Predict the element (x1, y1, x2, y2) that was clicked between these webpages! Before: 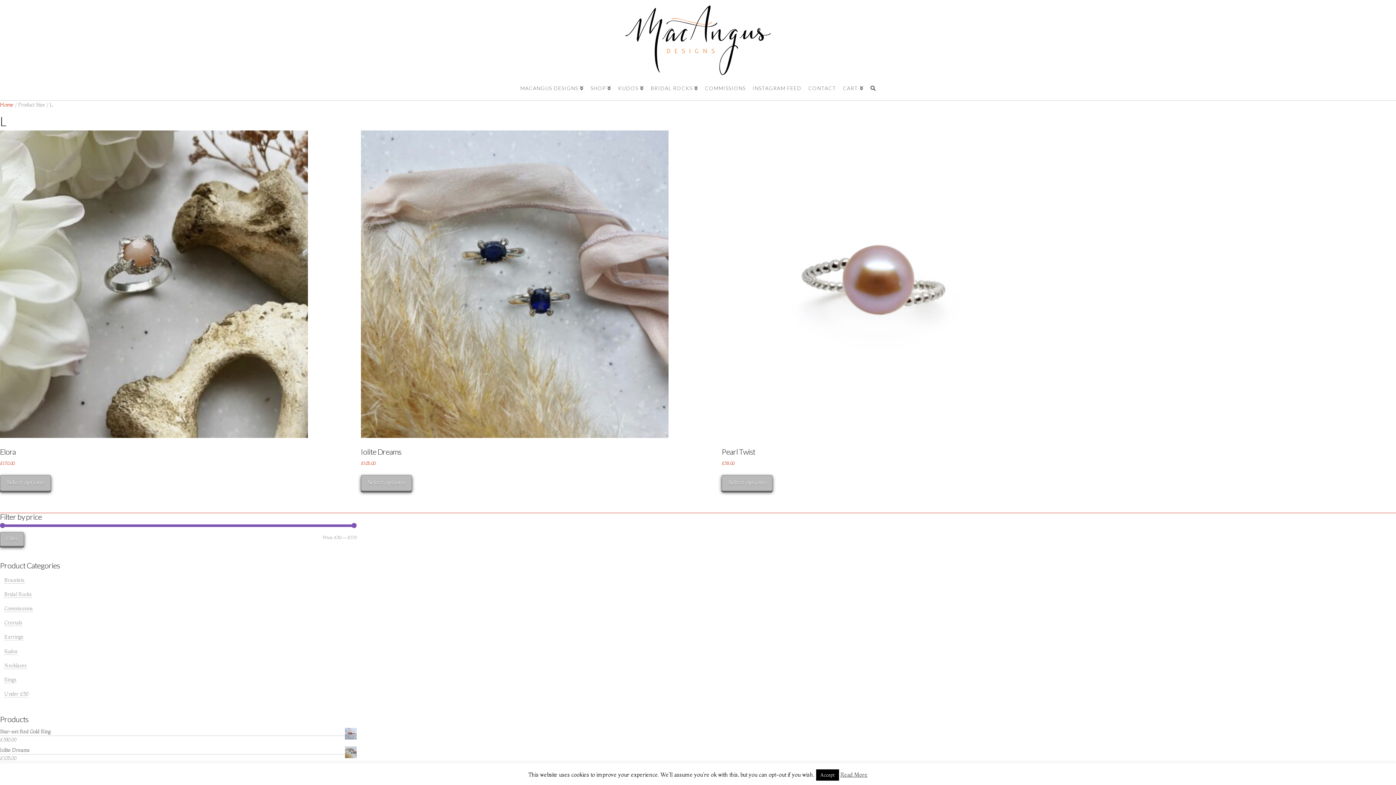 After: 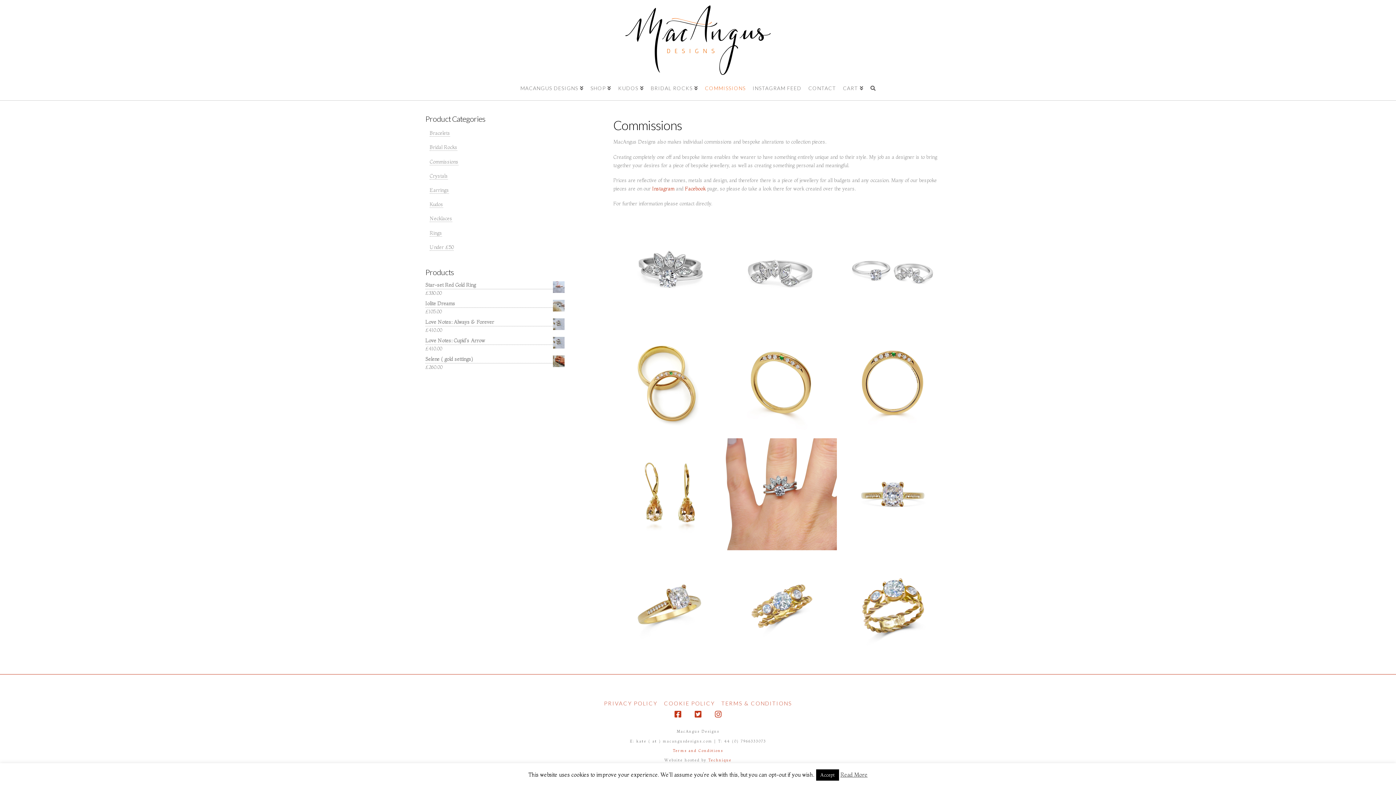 Action: bbox: (701, 74, 749, 100) label: COMMISSIONS